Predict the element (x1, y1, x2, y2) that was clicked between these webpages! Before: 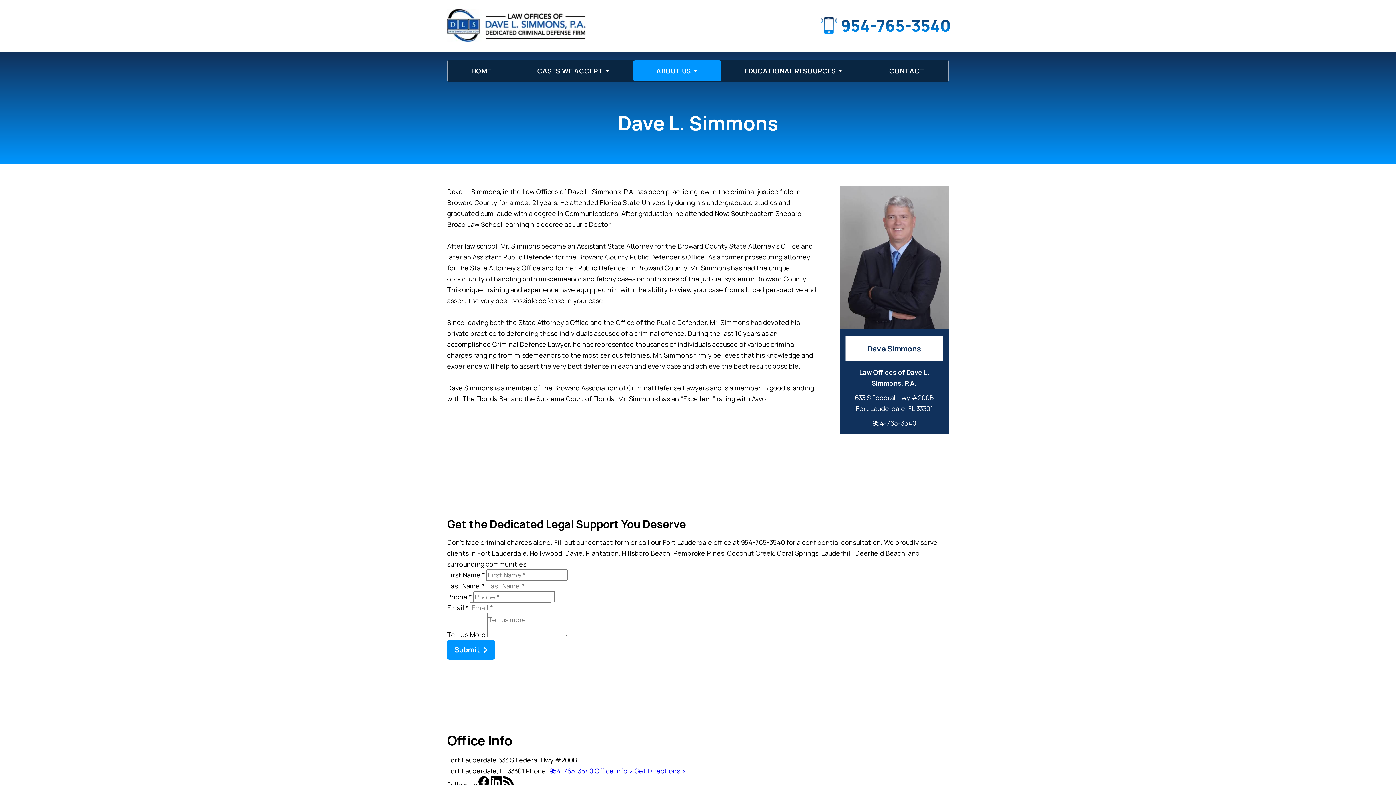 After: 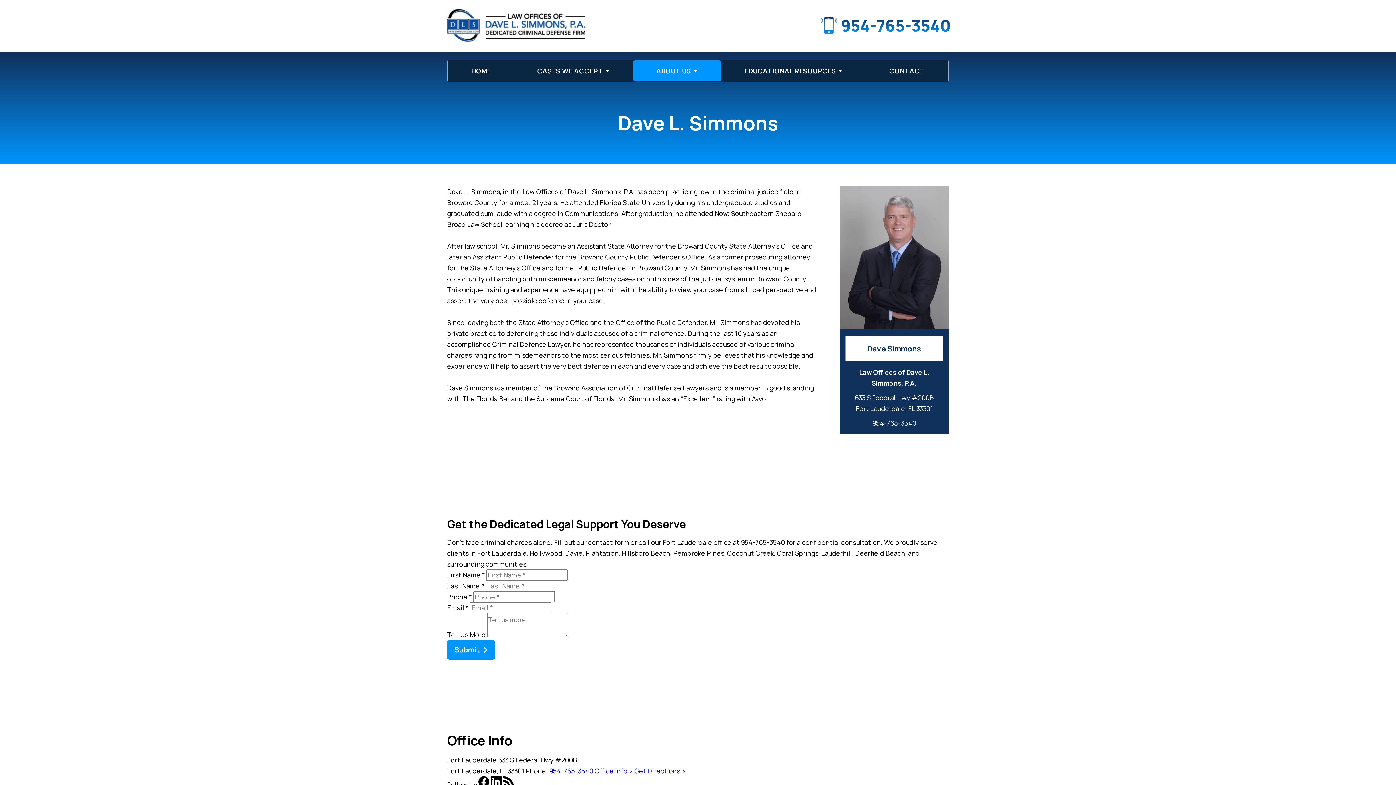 Action: bbox: (634, 766, 685, 775) label: Get Directions >